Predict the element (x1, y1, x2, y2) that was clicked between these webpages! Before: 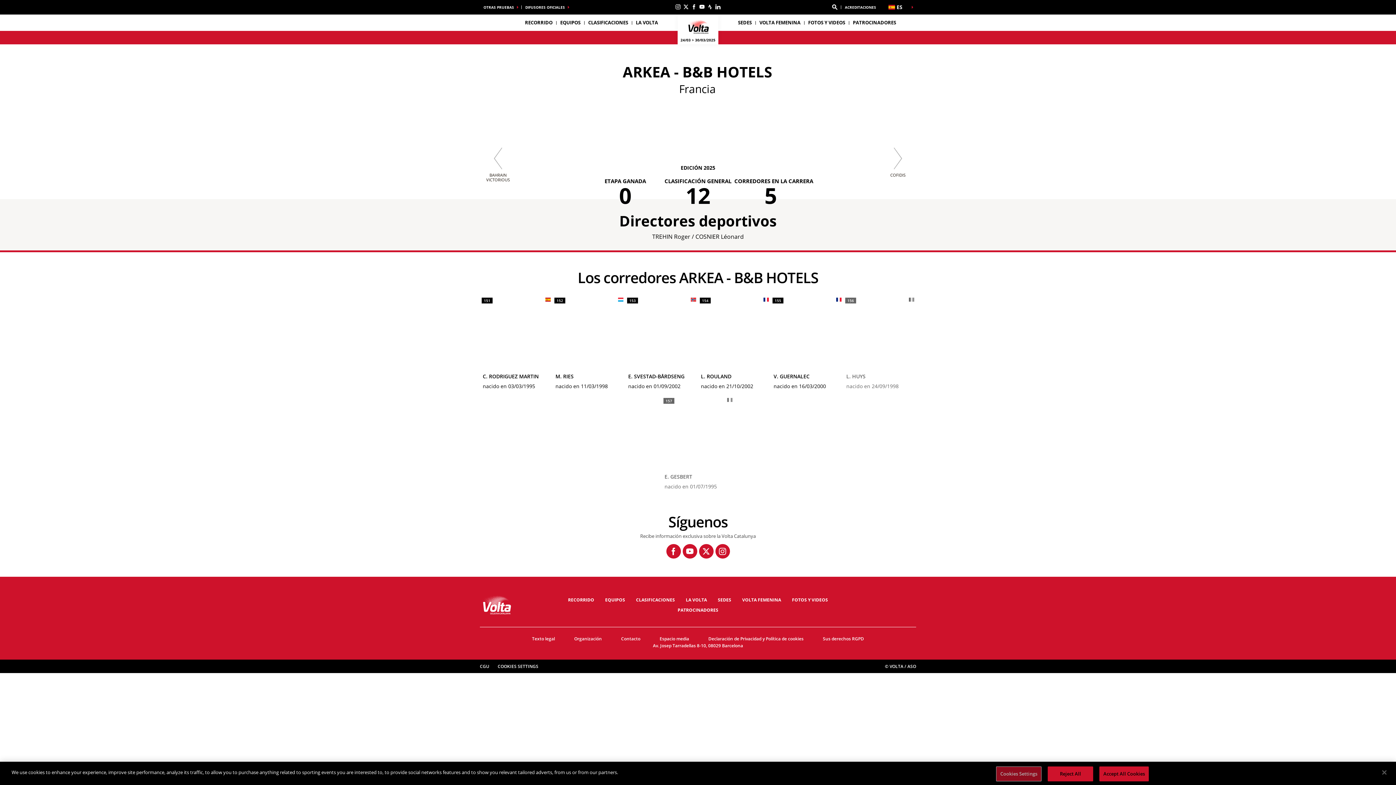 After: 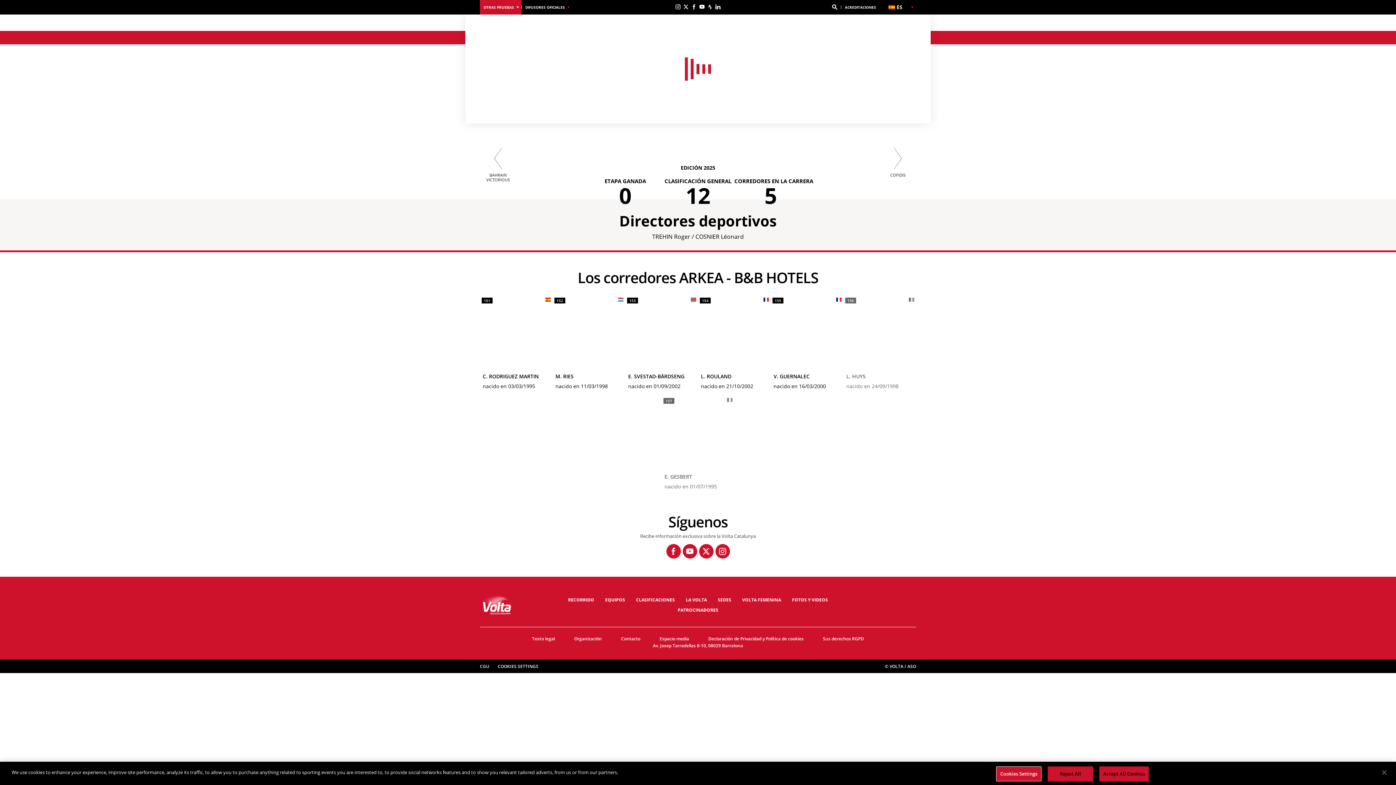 Action: label: OTRAS PRUEBAS bbox: (480, 0, 521, 14)